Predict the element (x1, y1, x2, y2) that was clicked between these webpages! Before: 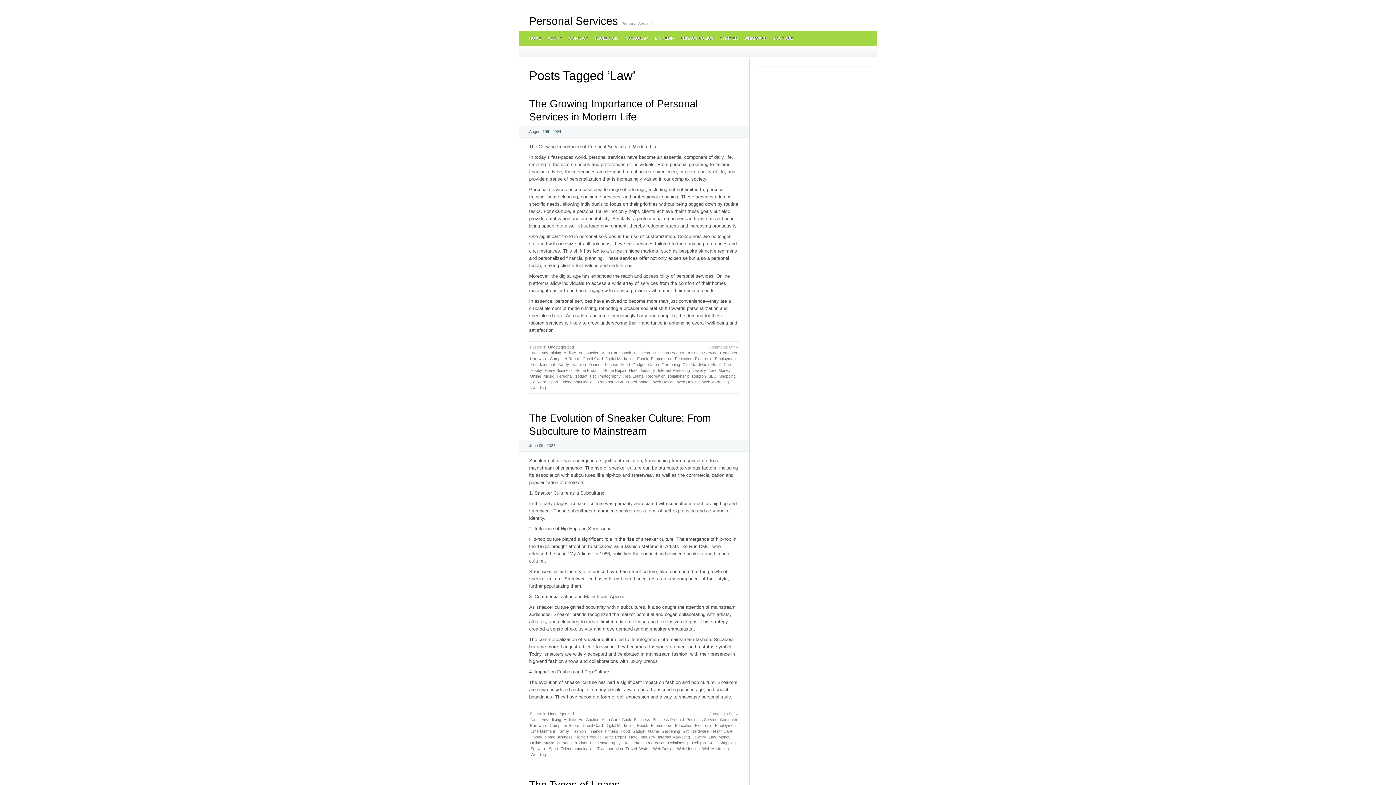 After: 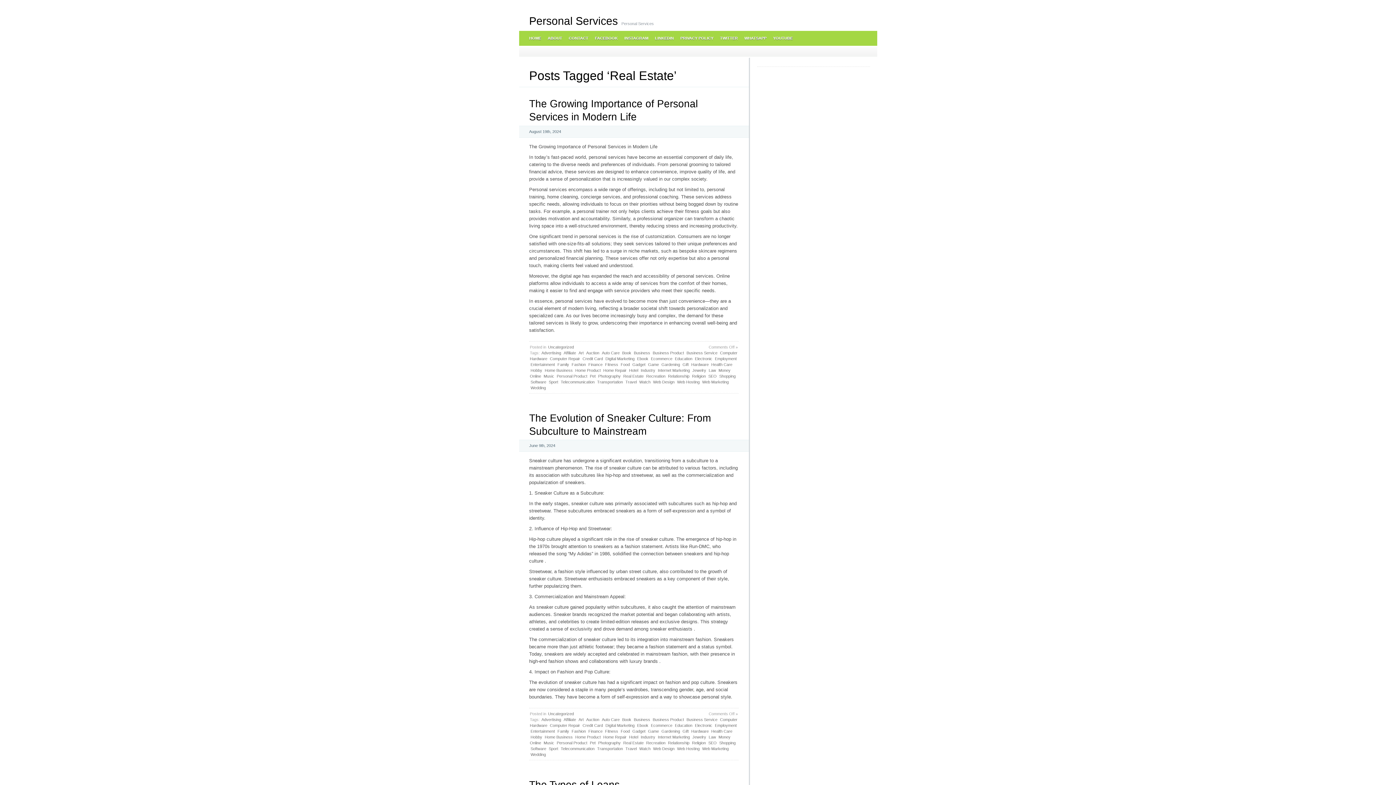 Action: bbox: (622, 740, 644, 746) label: Real Estate